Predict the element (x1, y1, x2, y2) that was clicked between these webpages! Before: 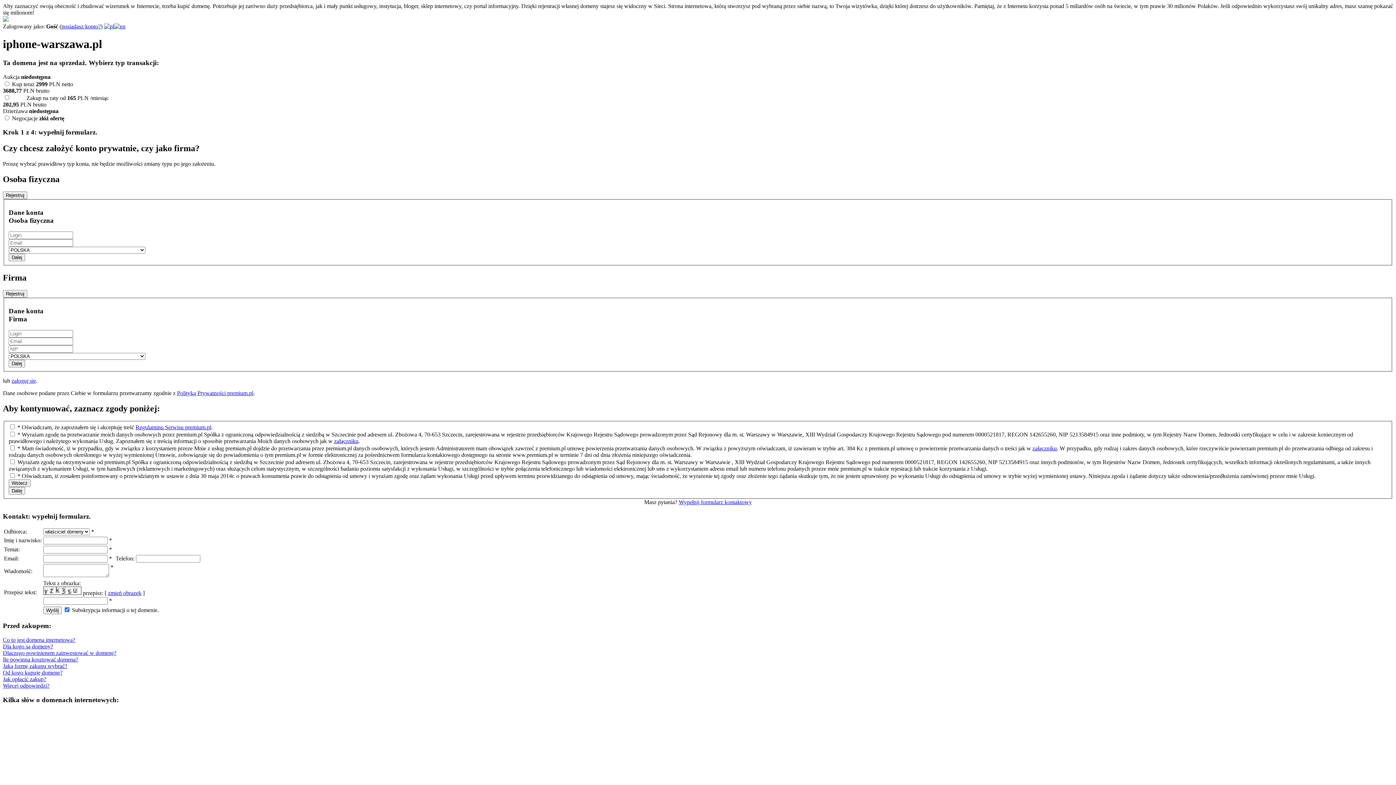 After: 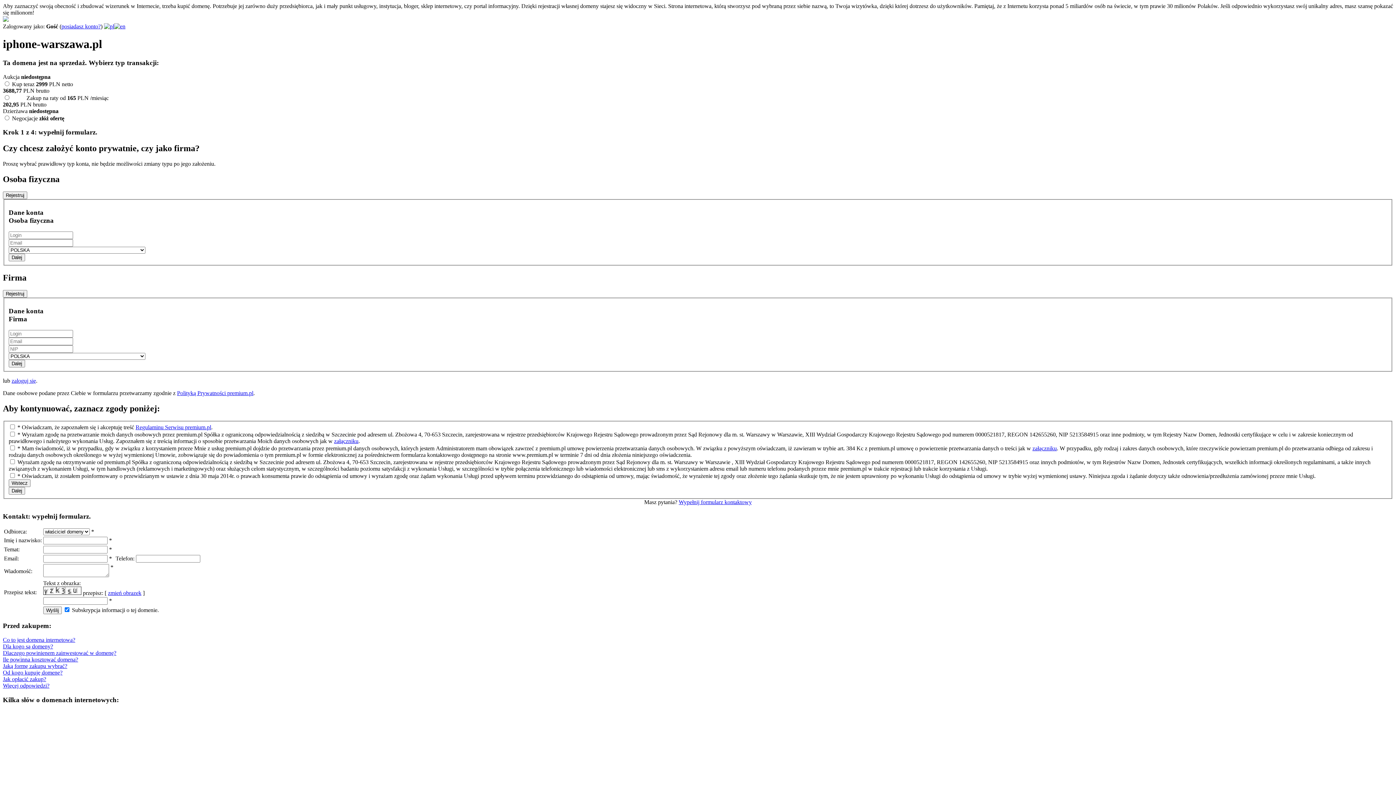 Action: bbox: (2, 643, 53, 649) label: Dla kogo są domeny?